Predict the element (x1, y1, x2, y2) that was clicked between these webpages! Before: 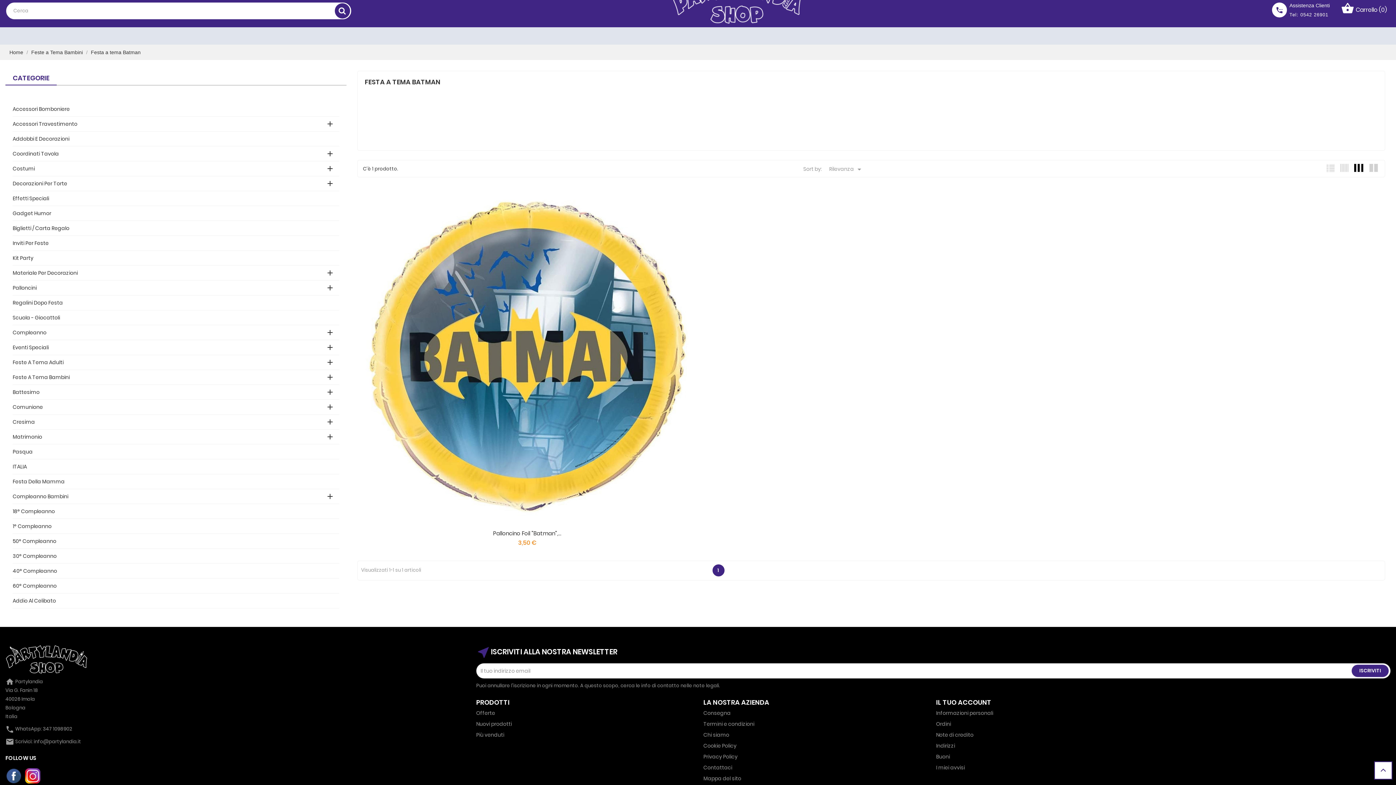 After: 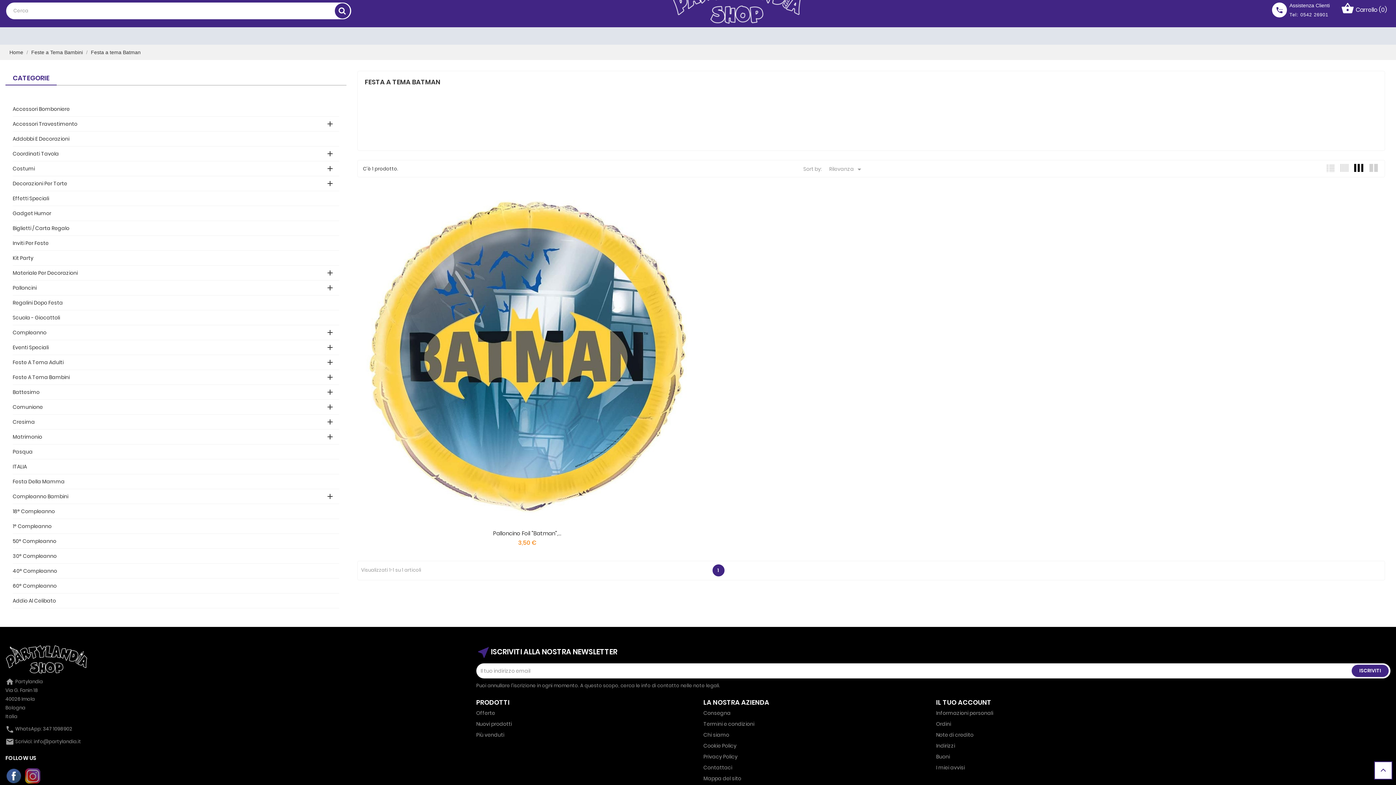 Action: bbox: (25, 768, 41, 784) label: Instagram